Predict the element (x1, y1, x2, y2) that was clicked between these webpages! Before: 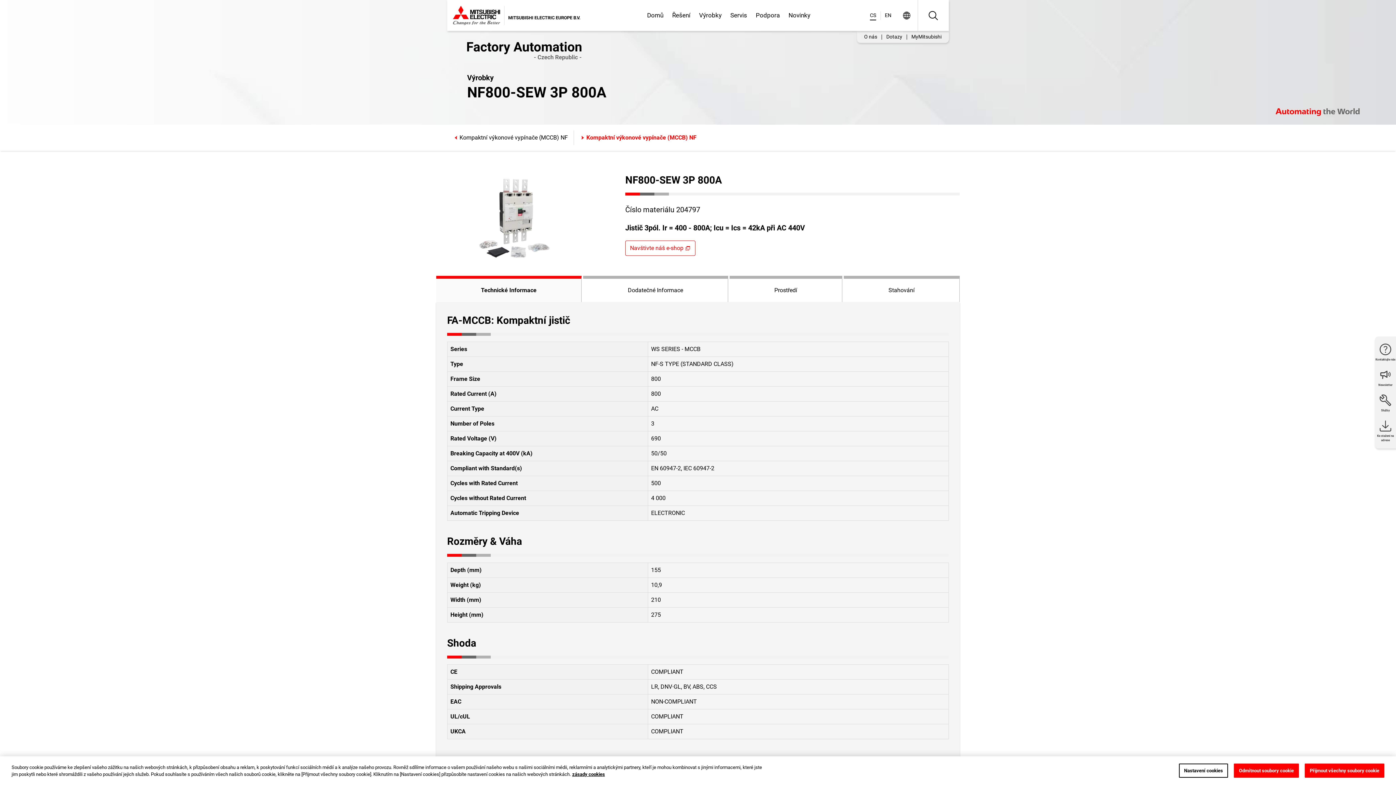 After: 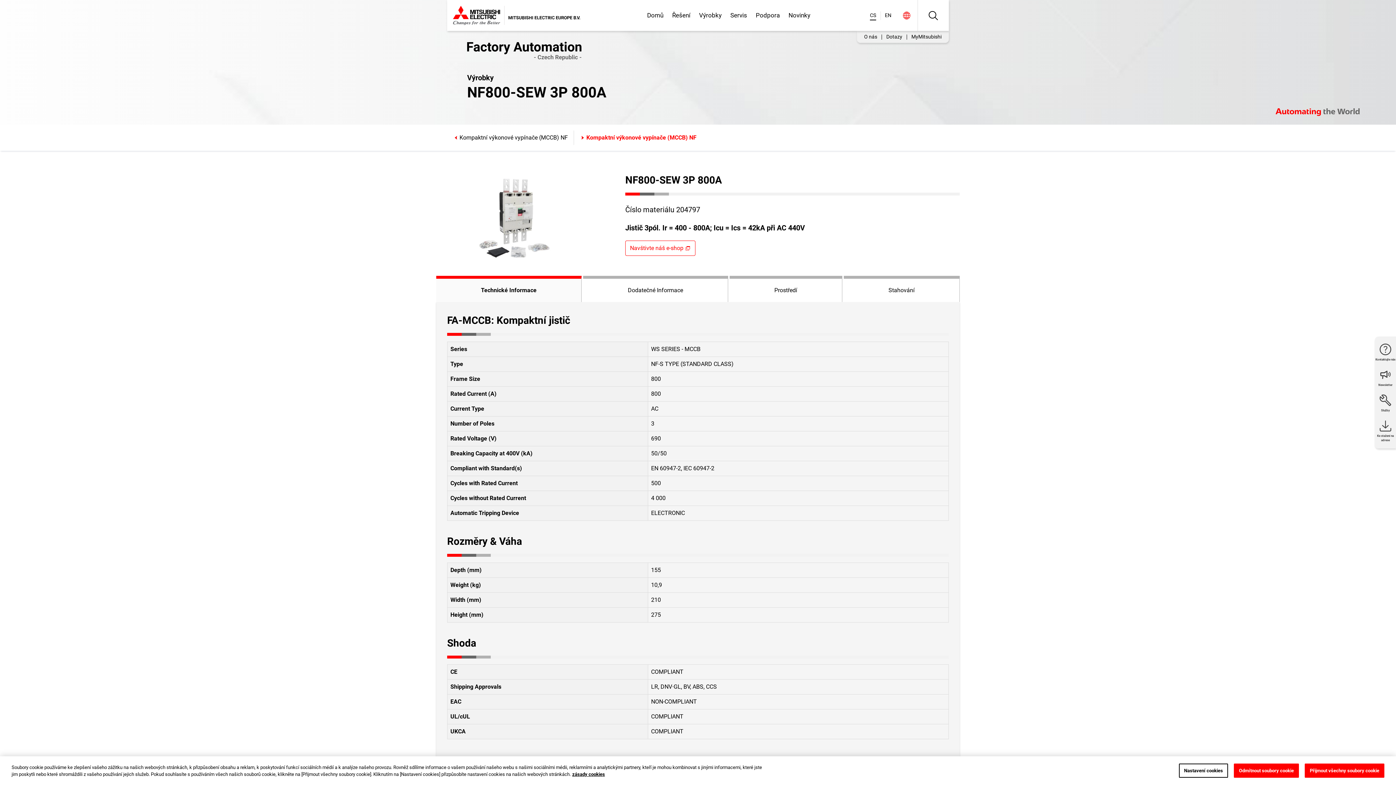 Action: bbox: (896, 0, 917, 30)